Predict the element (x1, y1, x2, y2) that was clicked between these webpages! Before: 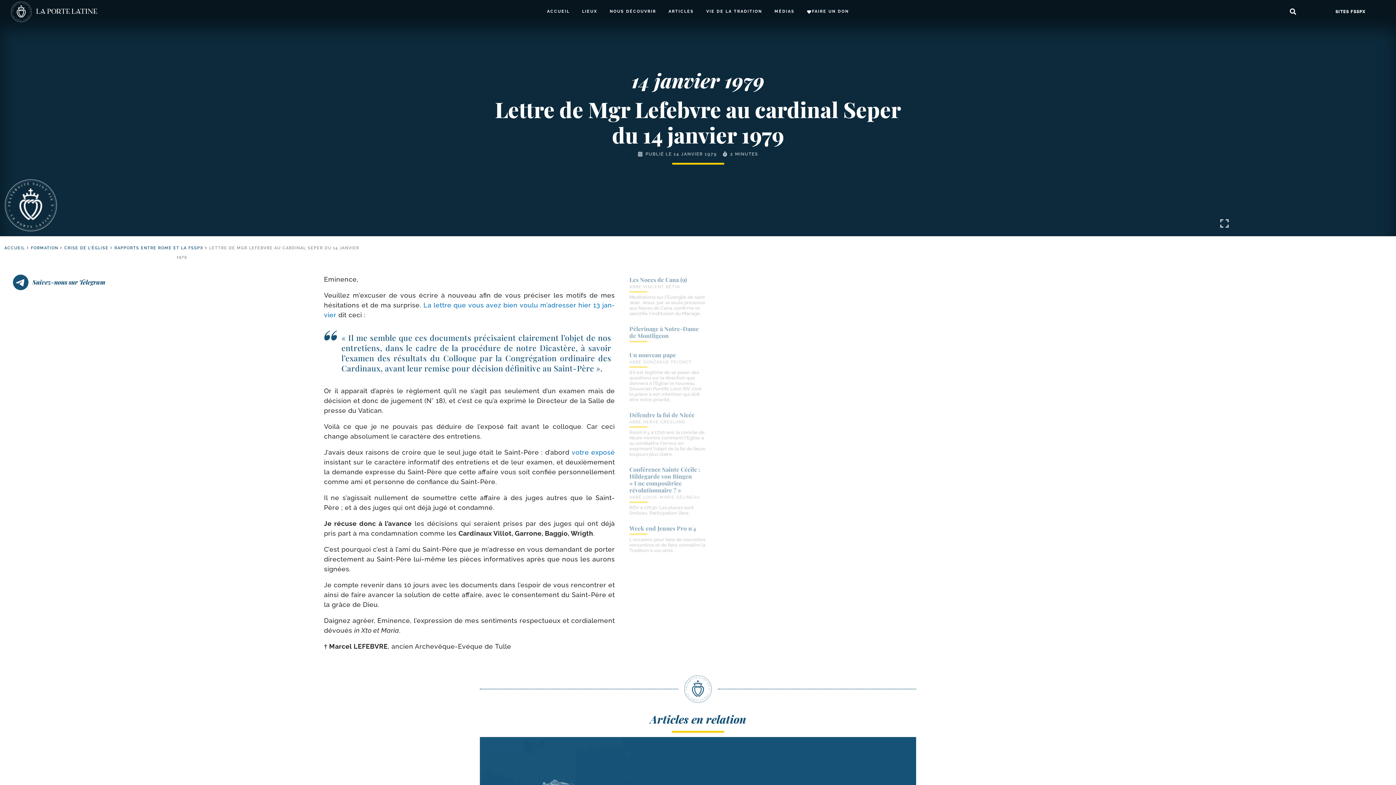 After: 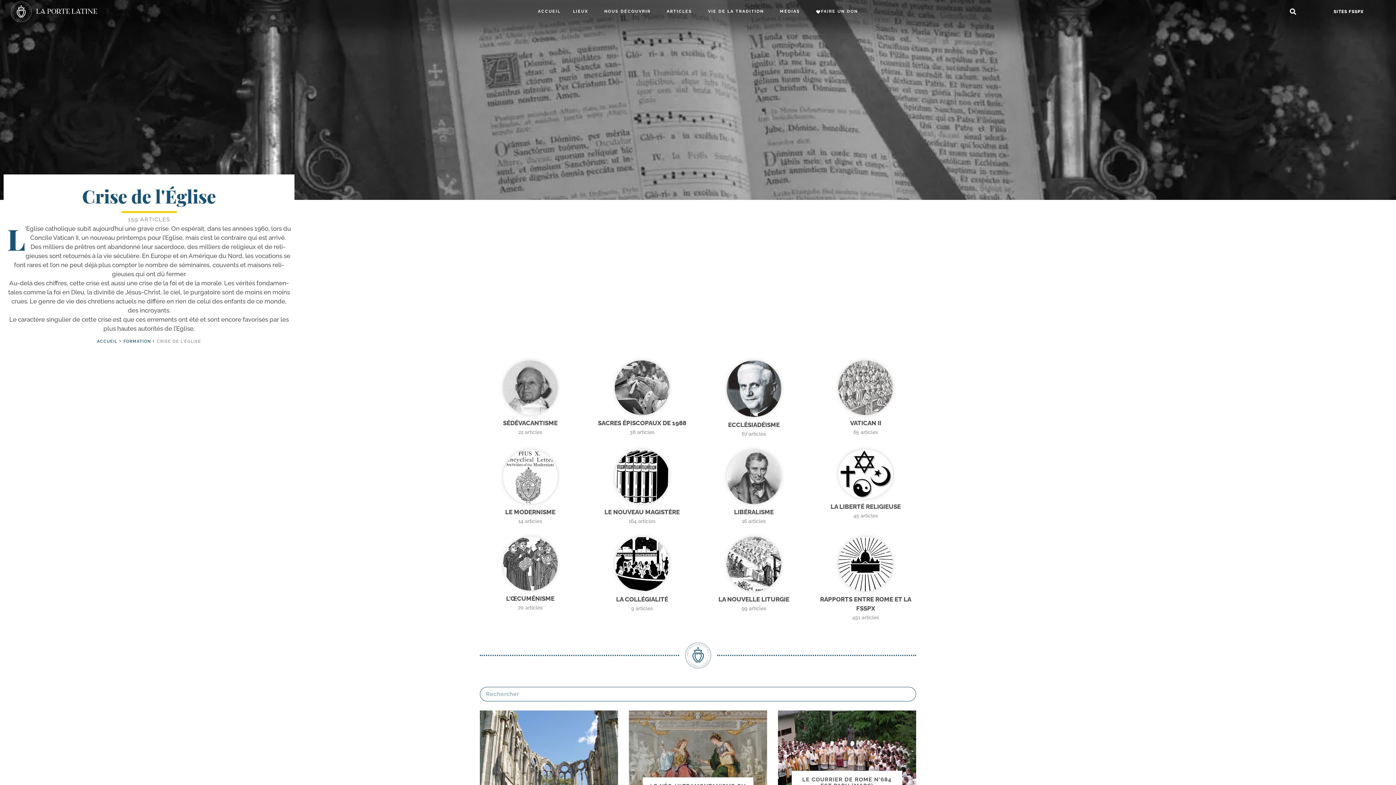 Action: bbox: (64, 245, 108, 250) label: CRISE DE L'ÉGLISE